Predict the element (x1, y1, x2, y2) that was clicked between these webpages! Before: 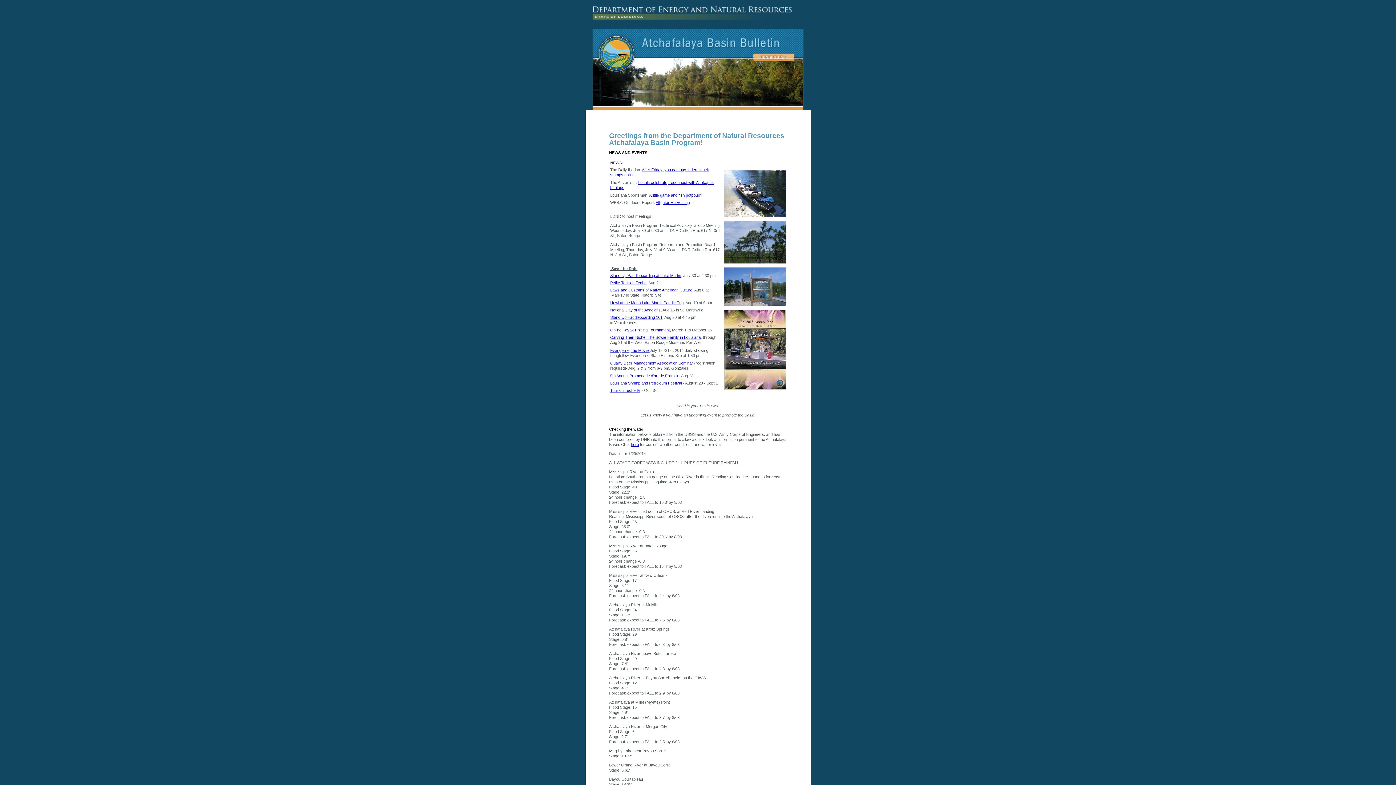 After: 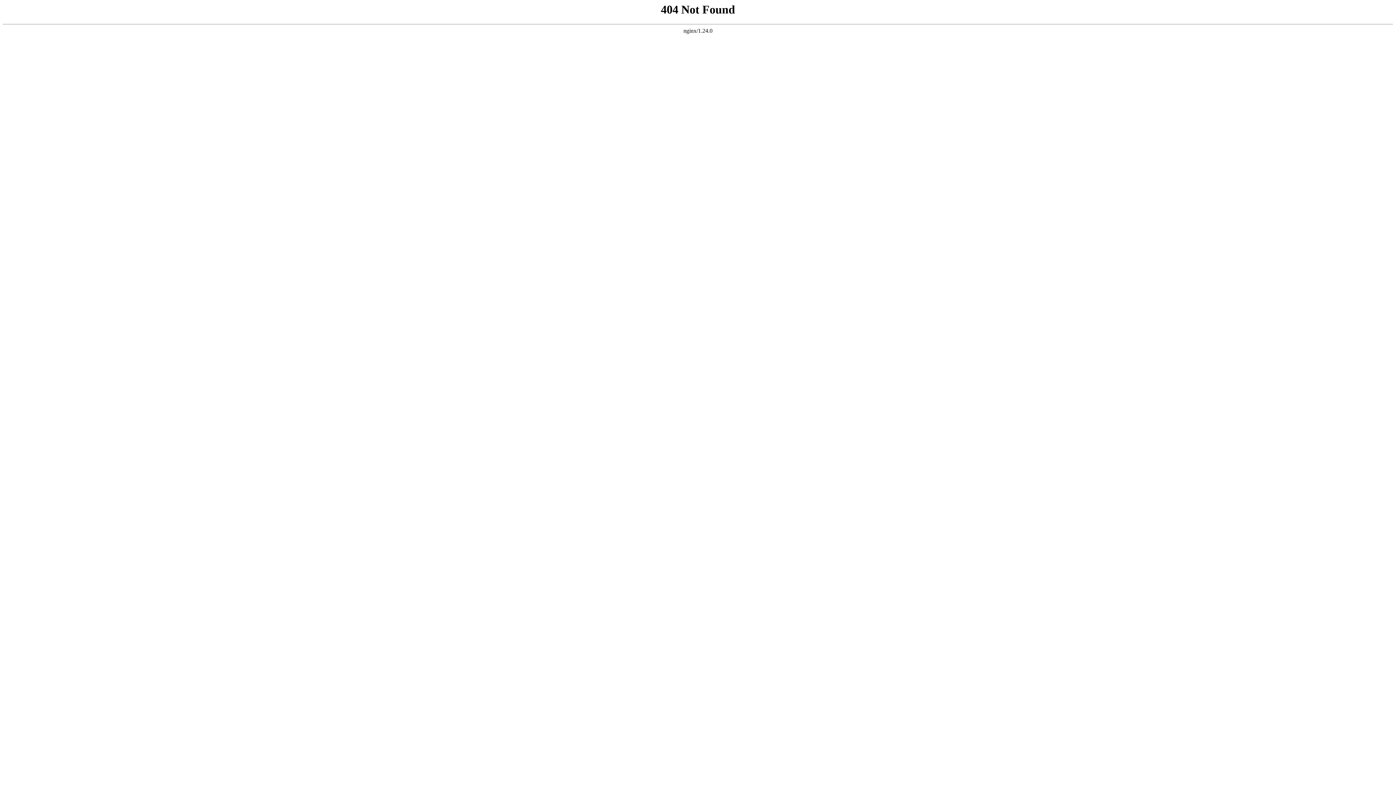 Action: bbox: (649, 193, 701, 197) label: A little game and fish potpourri